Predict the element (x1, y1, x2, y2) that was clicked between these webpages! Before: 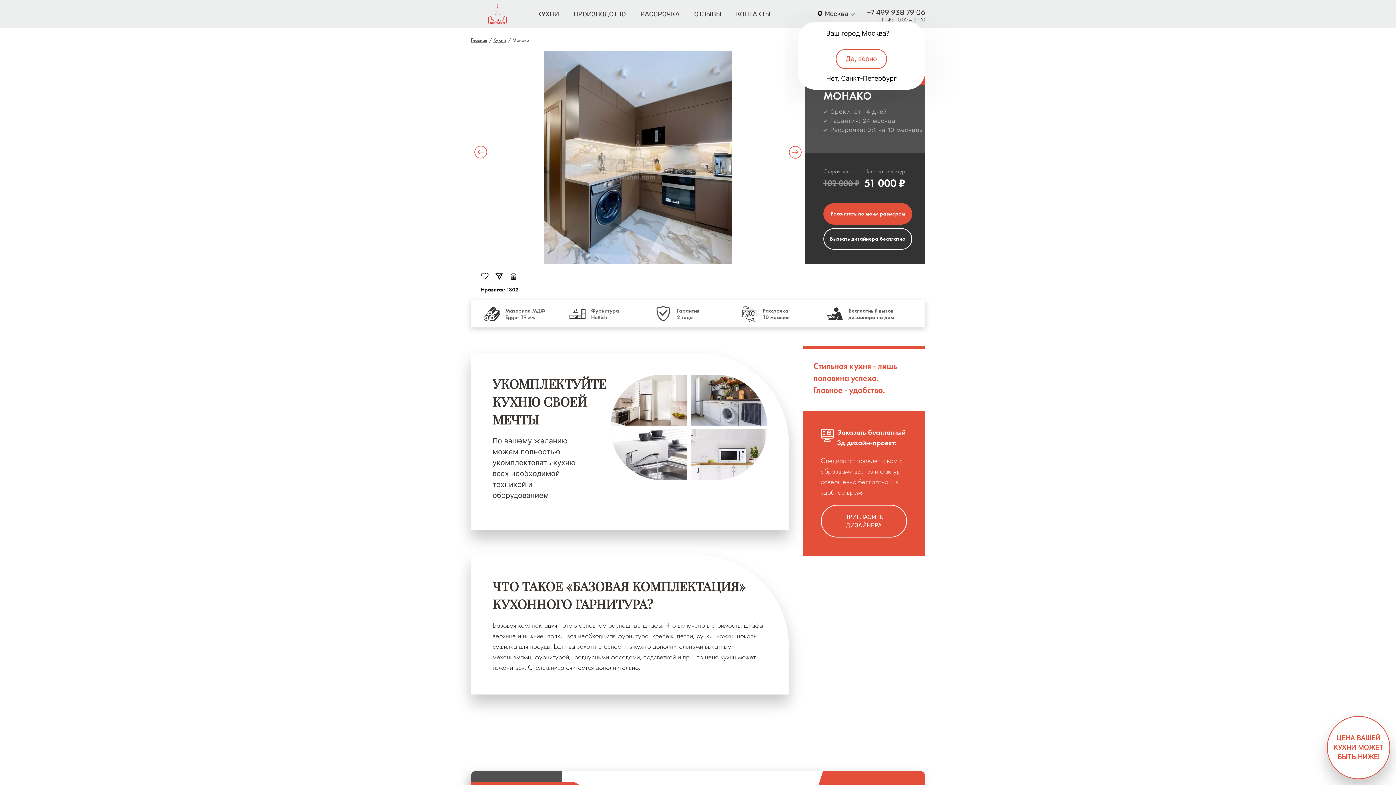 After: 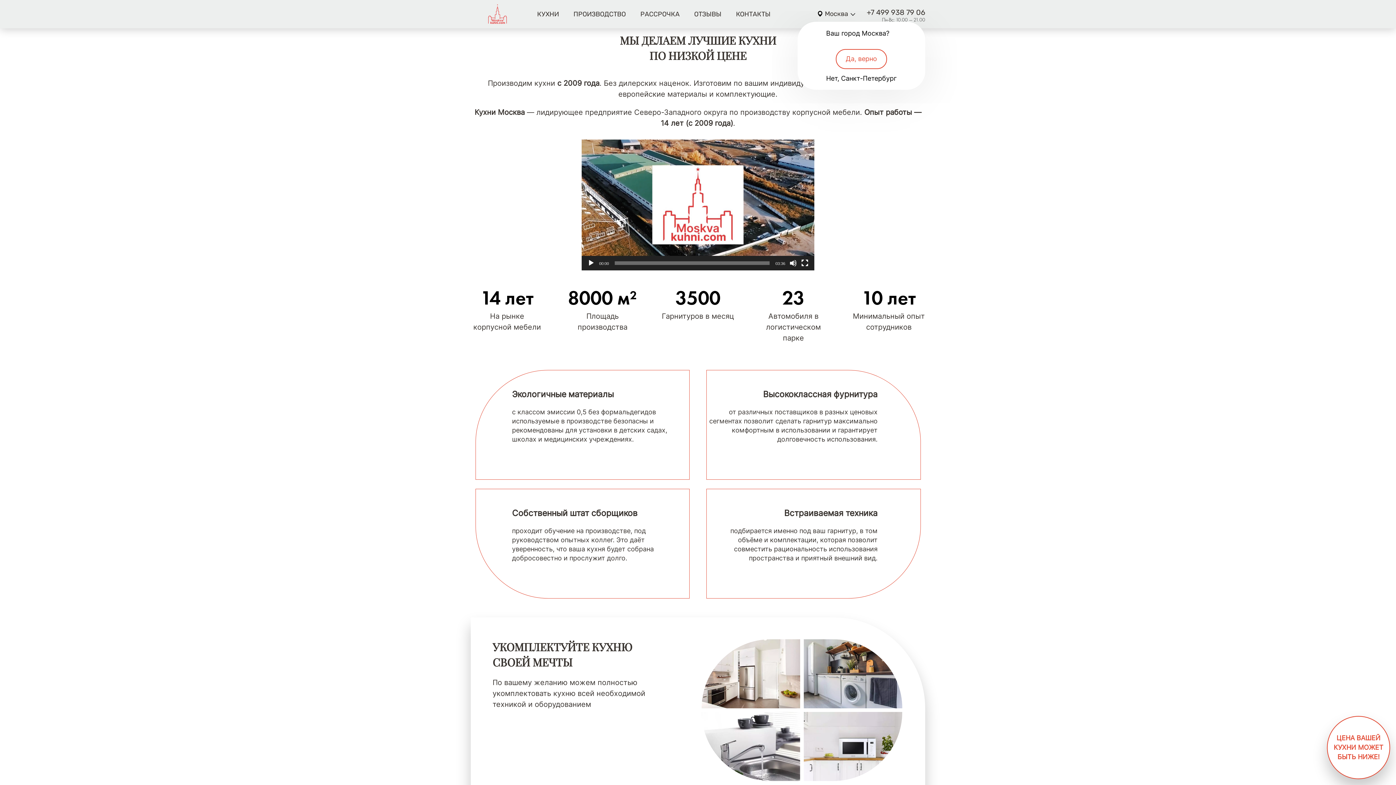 Action: label: ПРОИЗВОДСТВО bbox: (566, 0, 633, 28)